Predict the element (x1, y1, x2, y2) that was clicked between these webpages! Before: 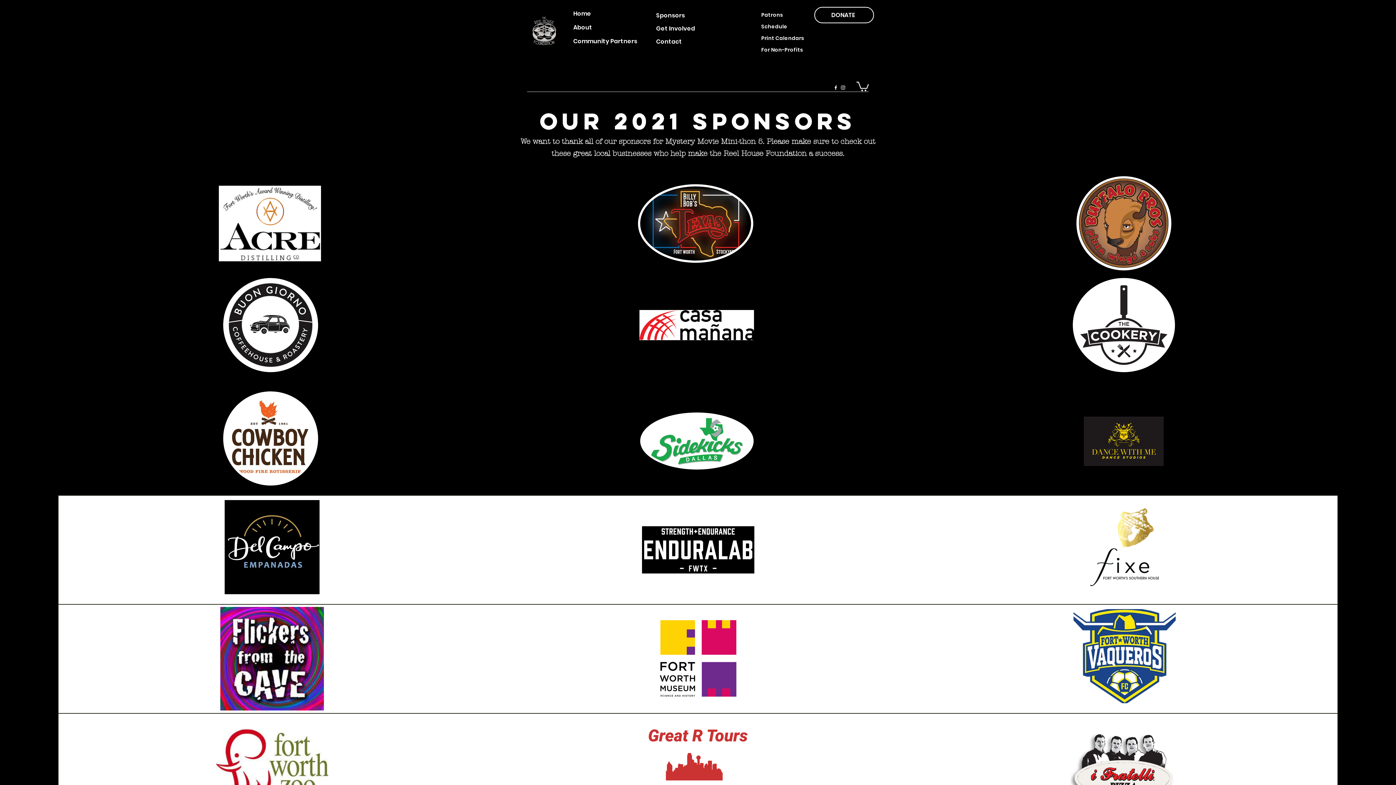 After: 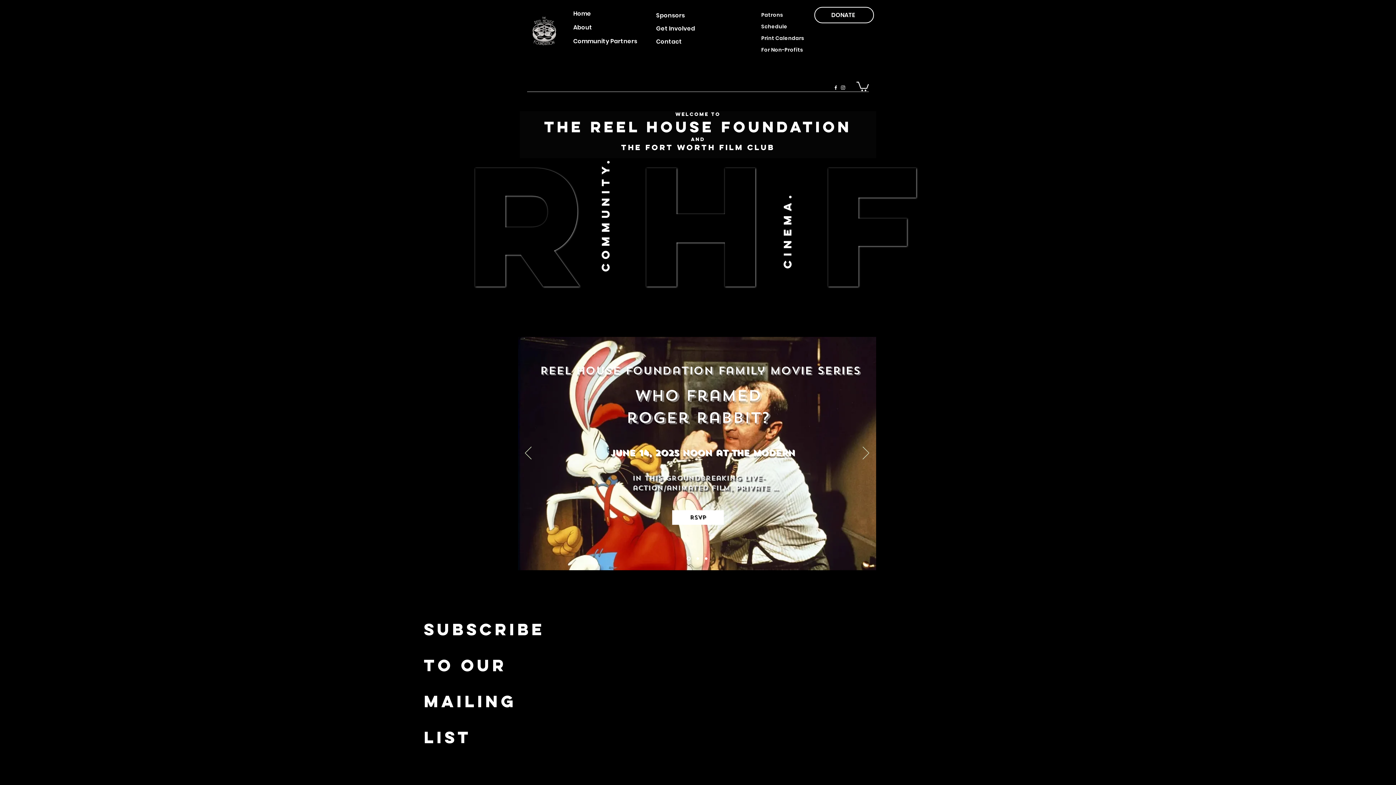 Action: bbox: (522, 6, 566, 56)